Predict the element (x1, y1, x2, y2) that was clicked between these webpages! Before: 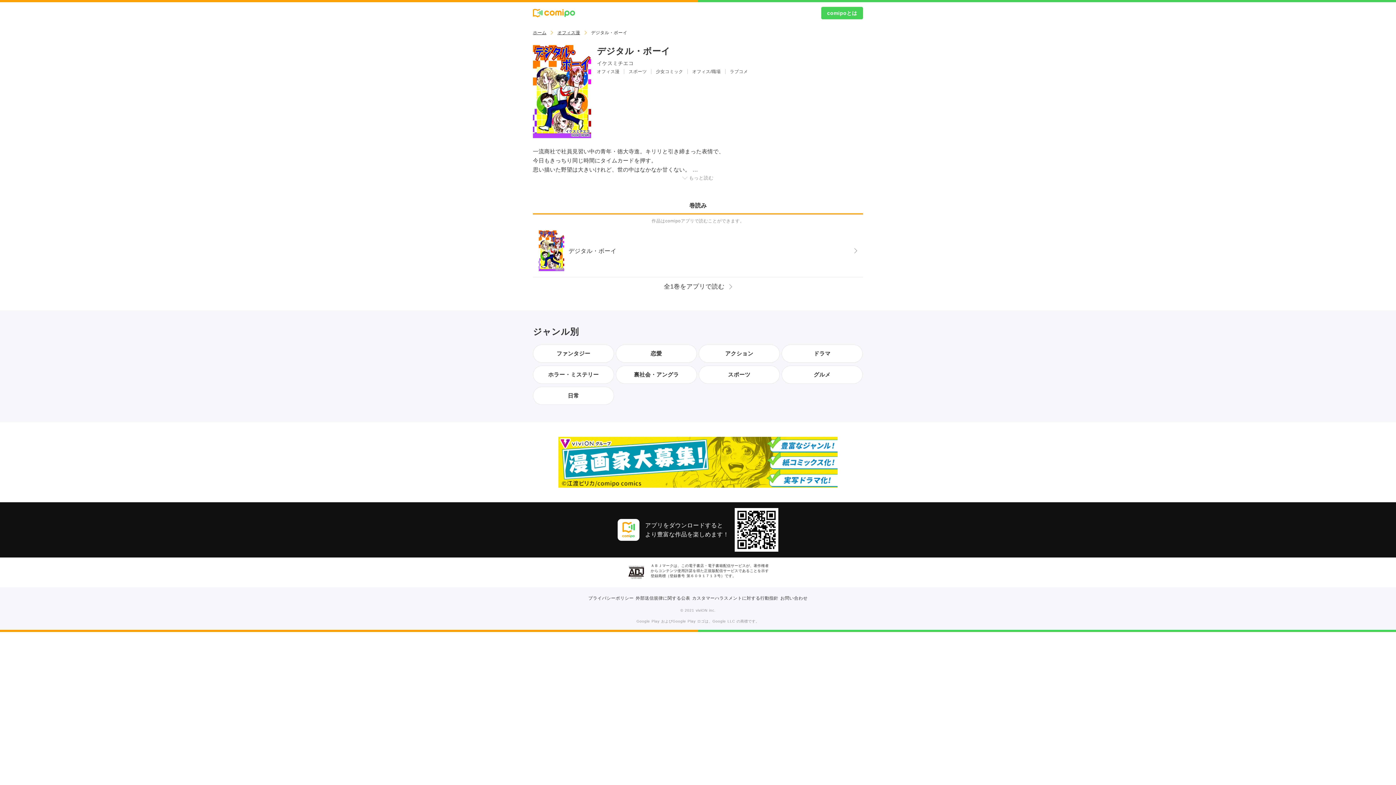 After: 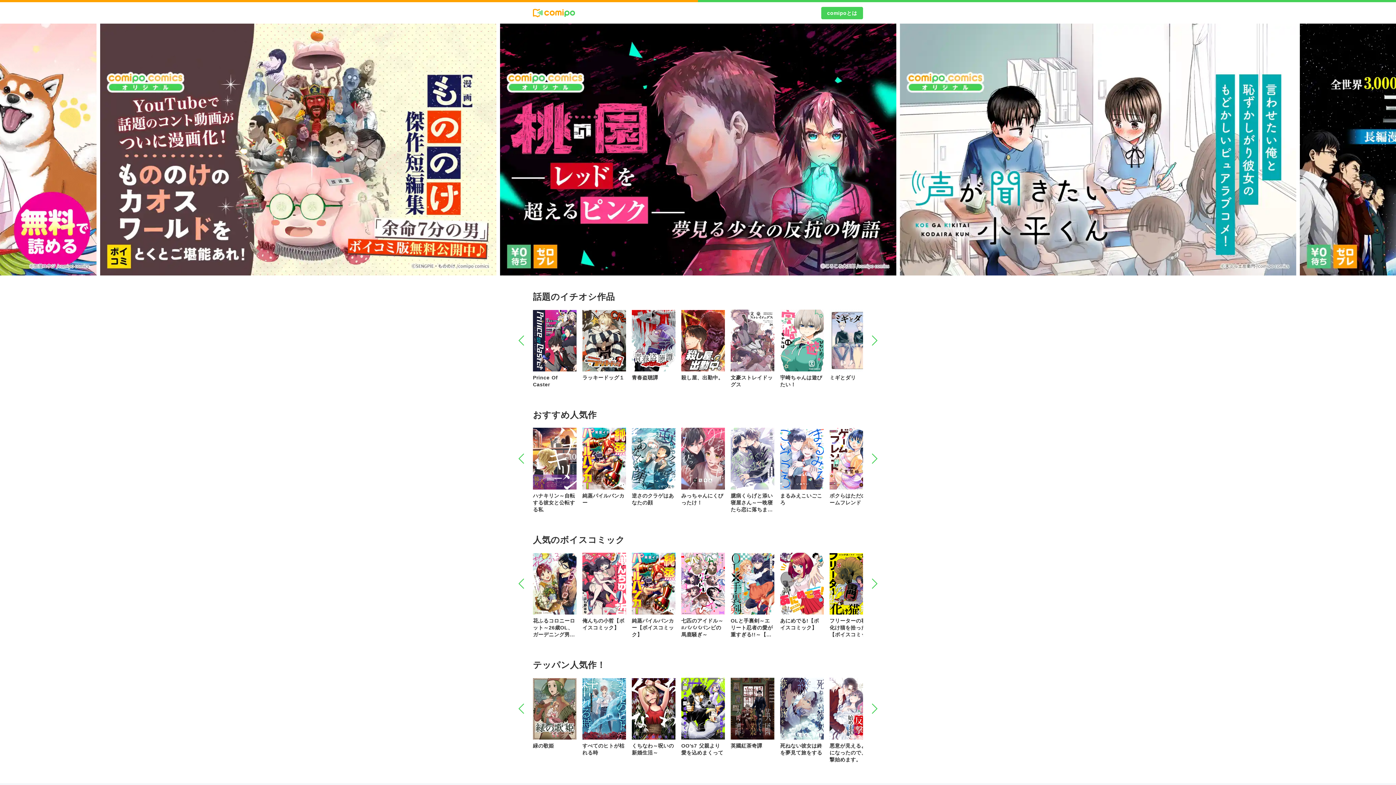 Action: bbox: (533, 8, 575, 17)